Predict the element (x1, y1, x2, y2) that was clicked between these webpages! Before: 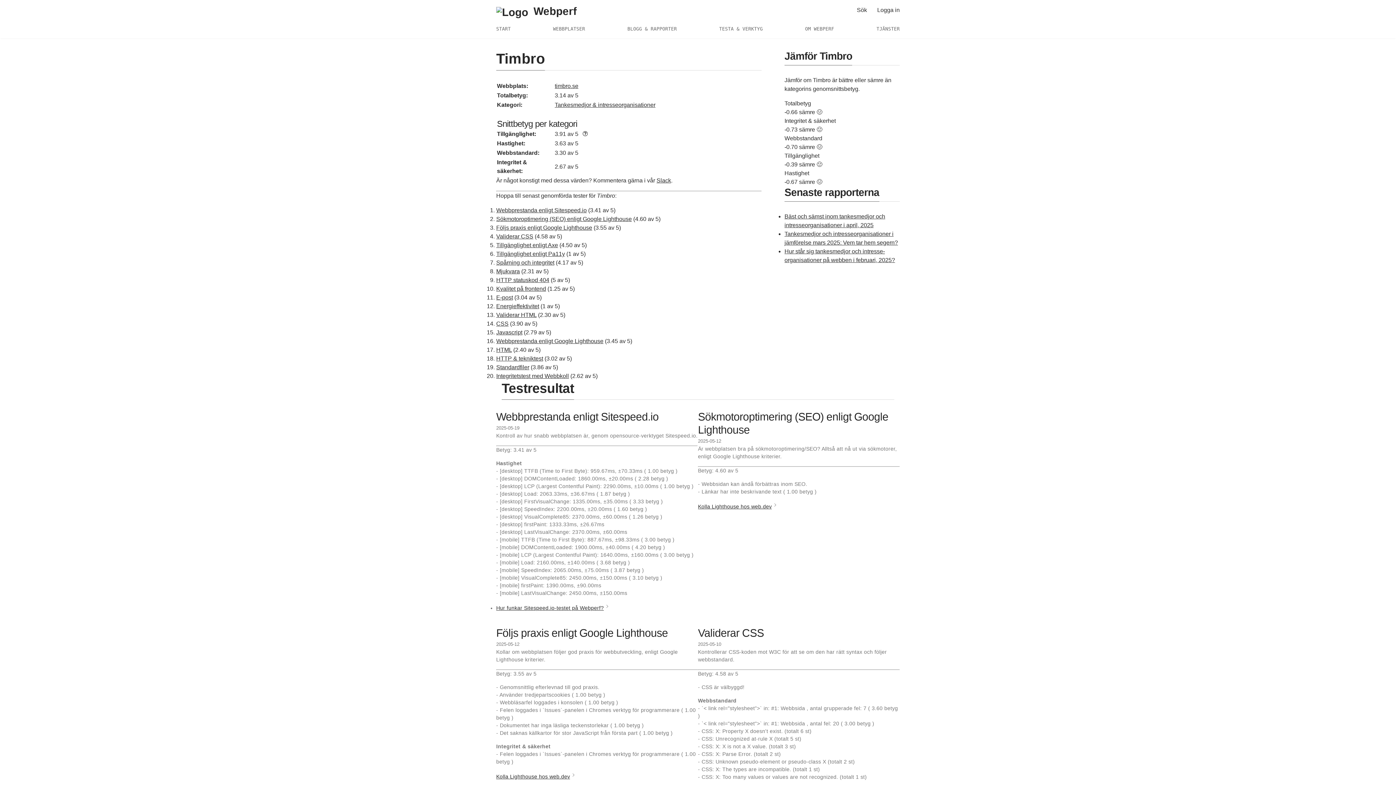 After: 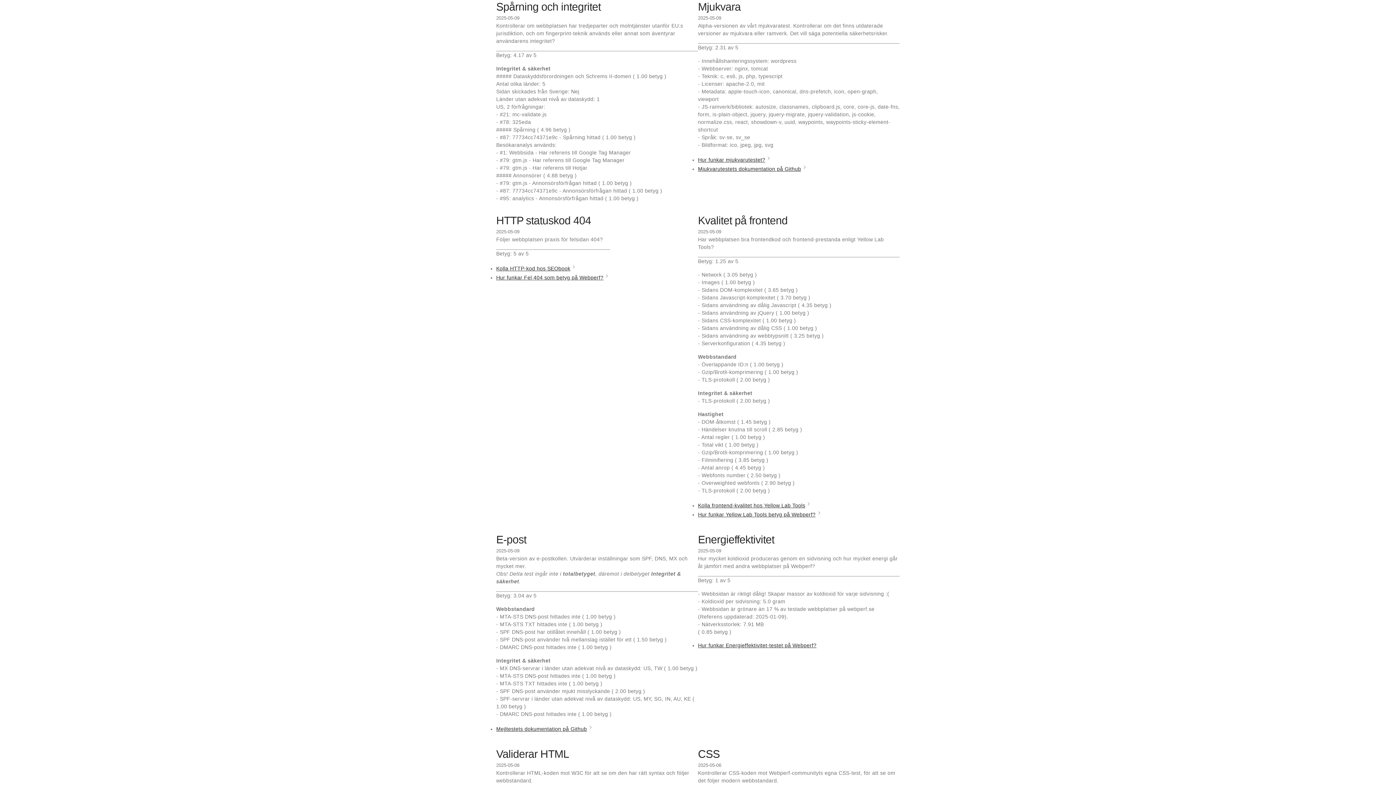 Action: bbox: (496, 277, 549, 283) label: HTTP statuskod 404